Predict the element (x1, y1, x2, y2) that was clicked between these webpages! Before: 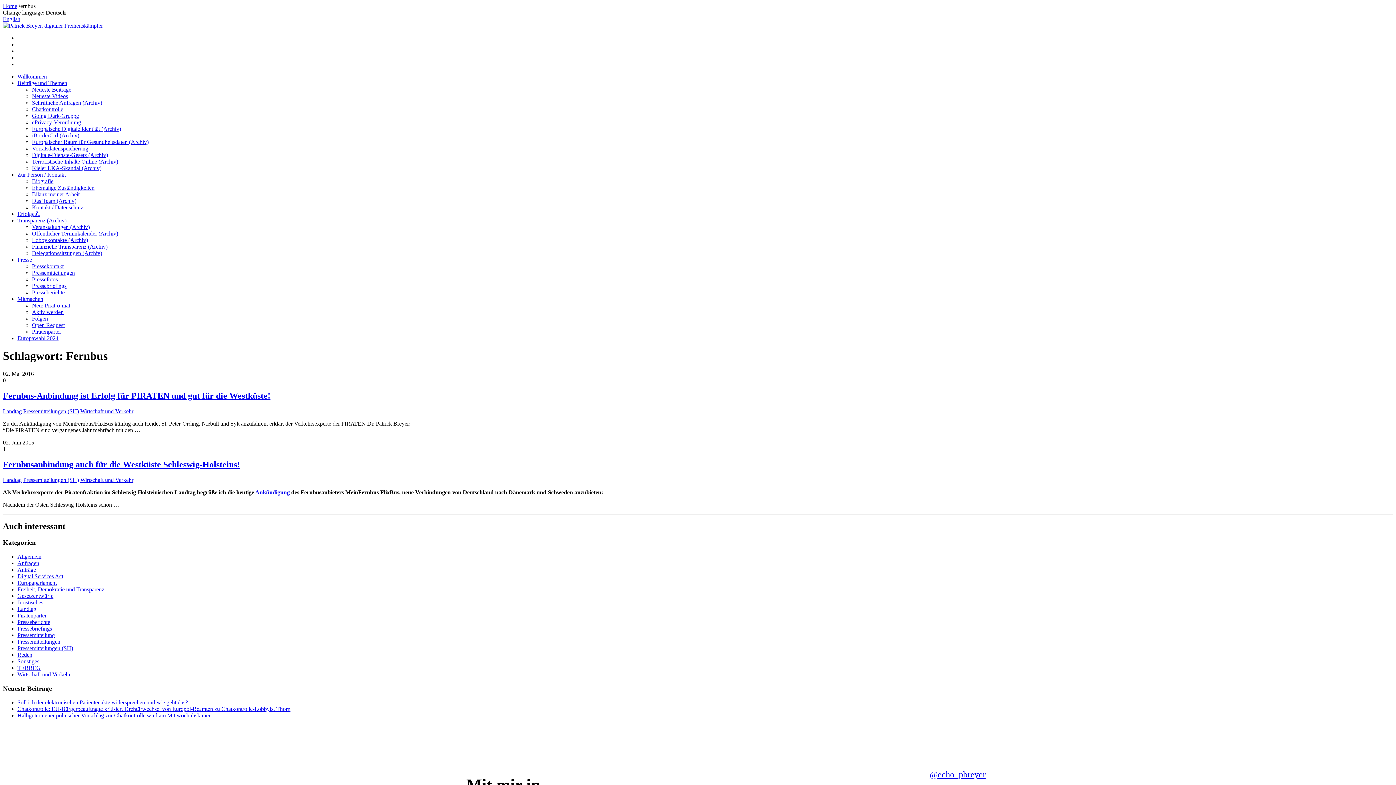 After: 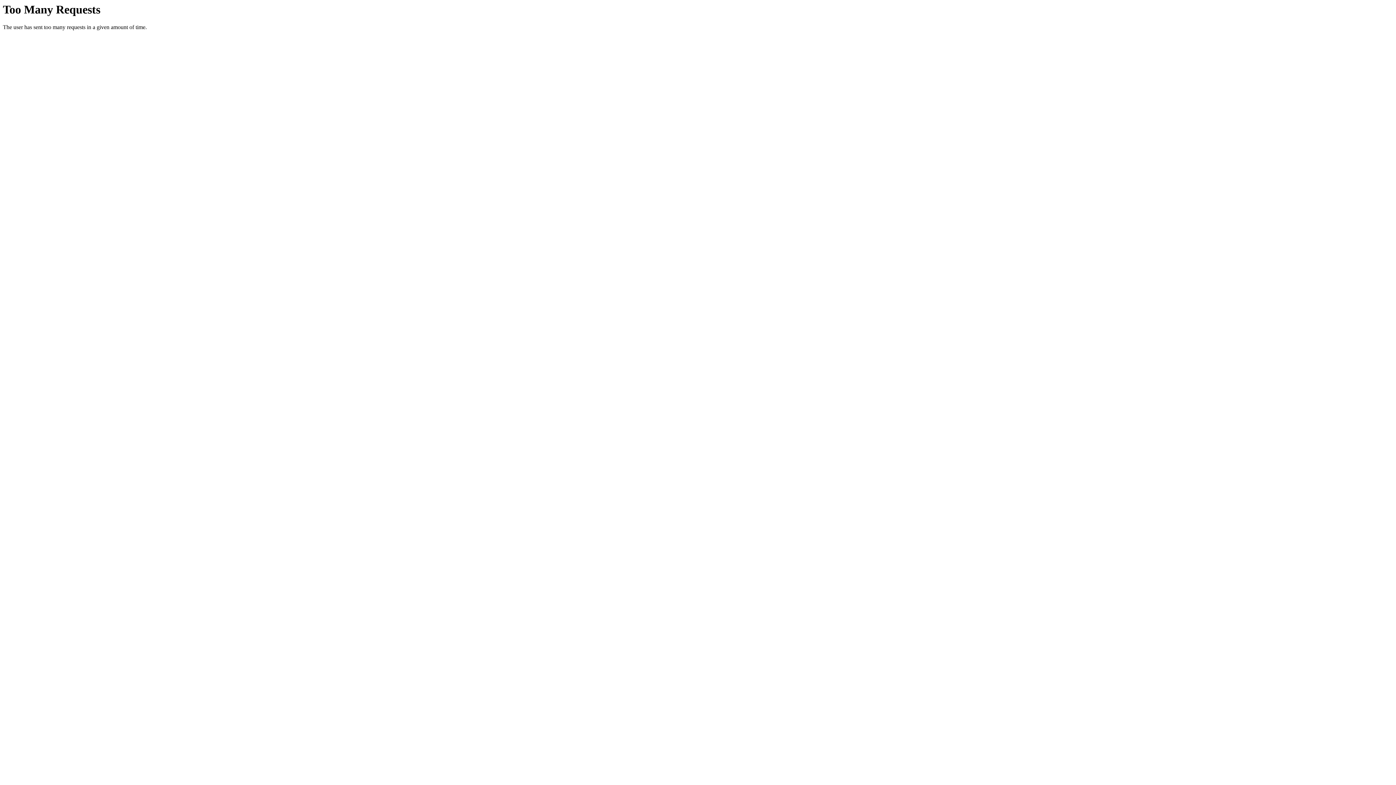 Action: label: Mitmachen bbox: (17, 296, 43, 302)